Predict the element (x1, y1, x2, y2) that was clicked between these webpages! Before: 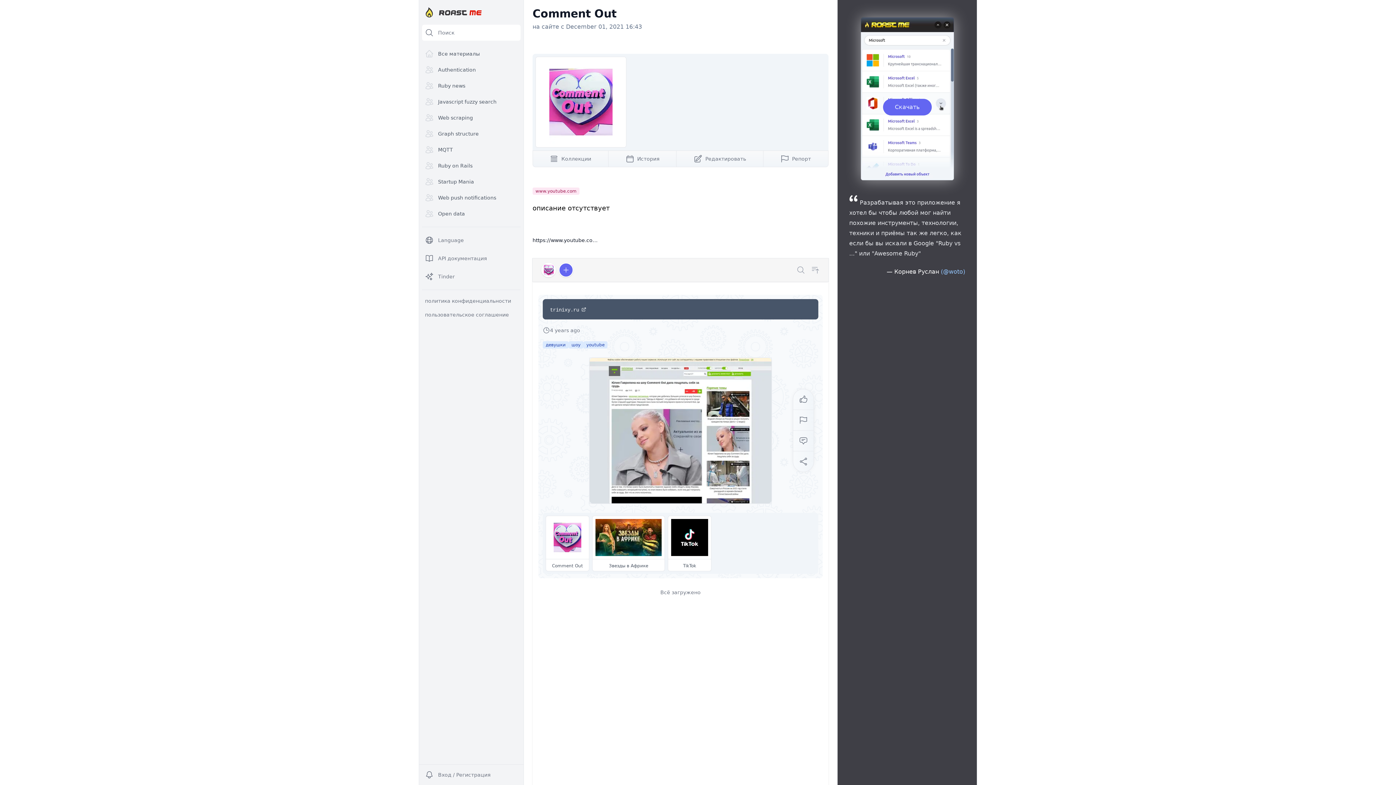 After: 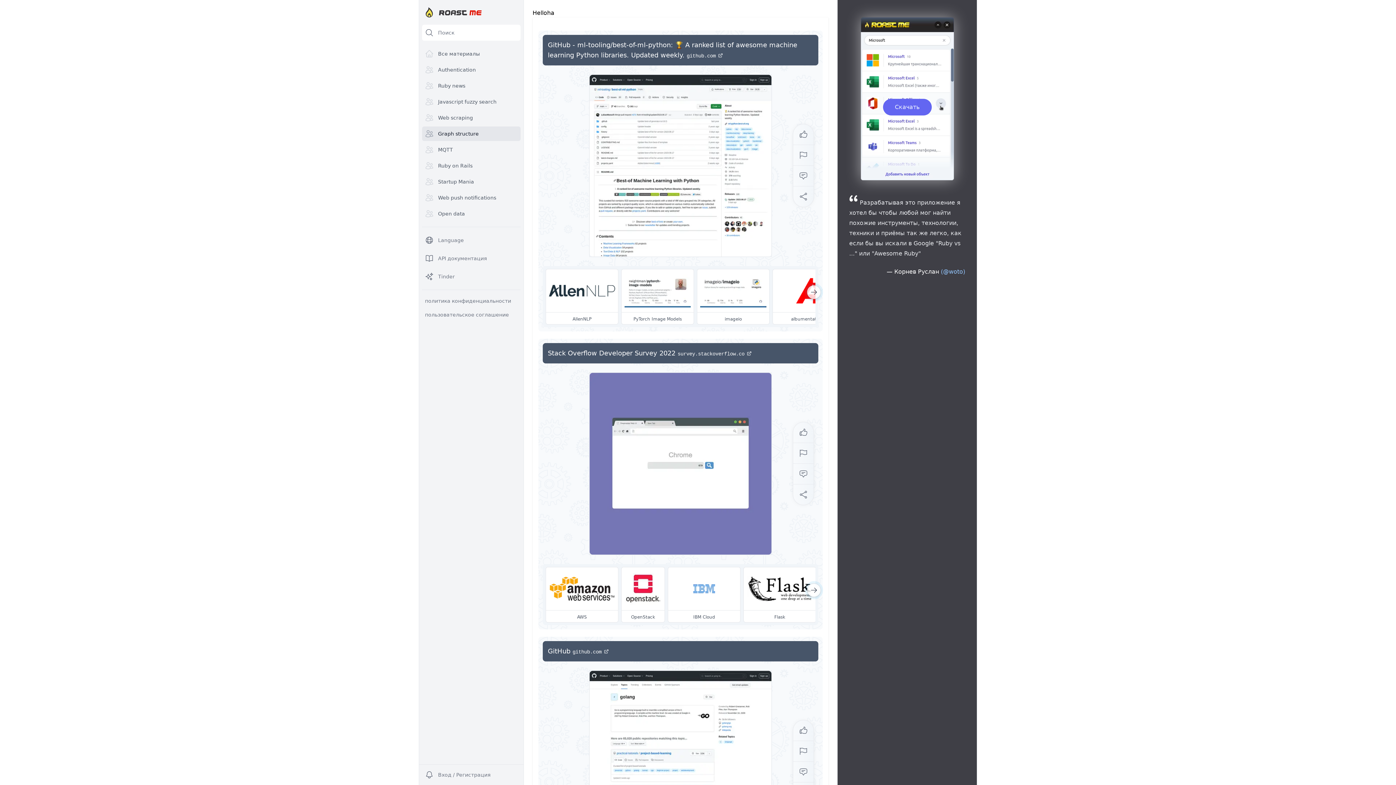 Action: bbox: (422, 126, 520, 141) label: Graph structure